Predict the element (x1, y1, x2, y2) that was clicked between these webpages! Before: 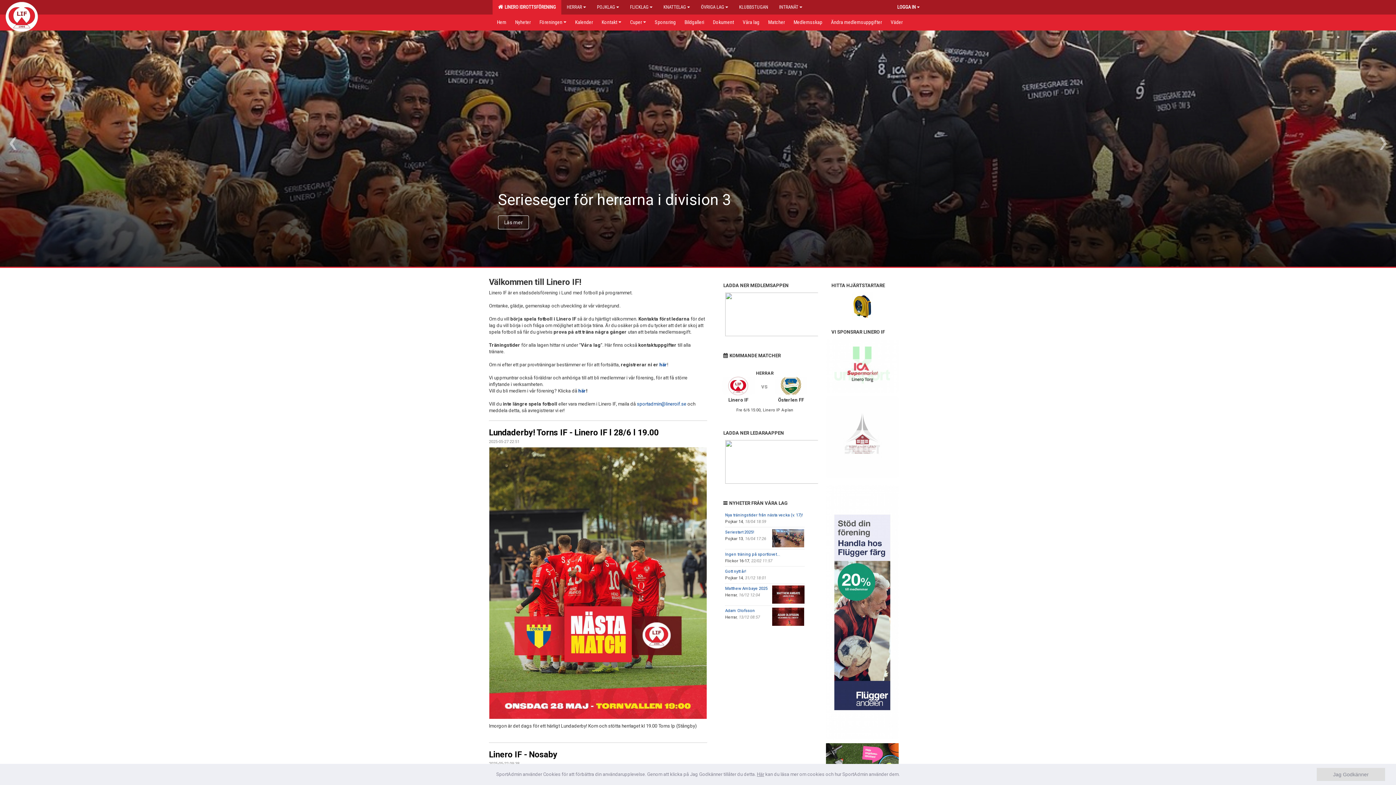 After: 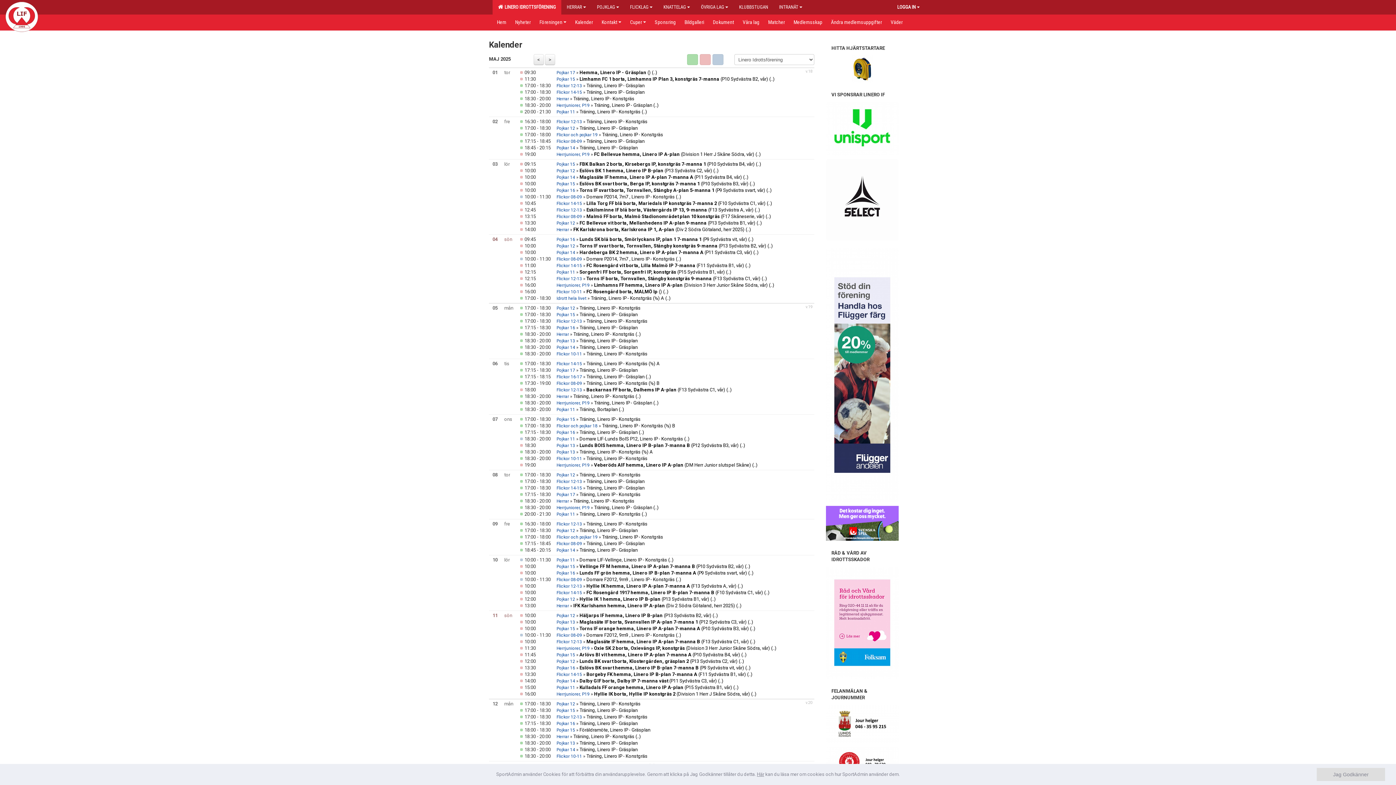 Action: label: Kalender bbox: (570, 14, 597, 29)